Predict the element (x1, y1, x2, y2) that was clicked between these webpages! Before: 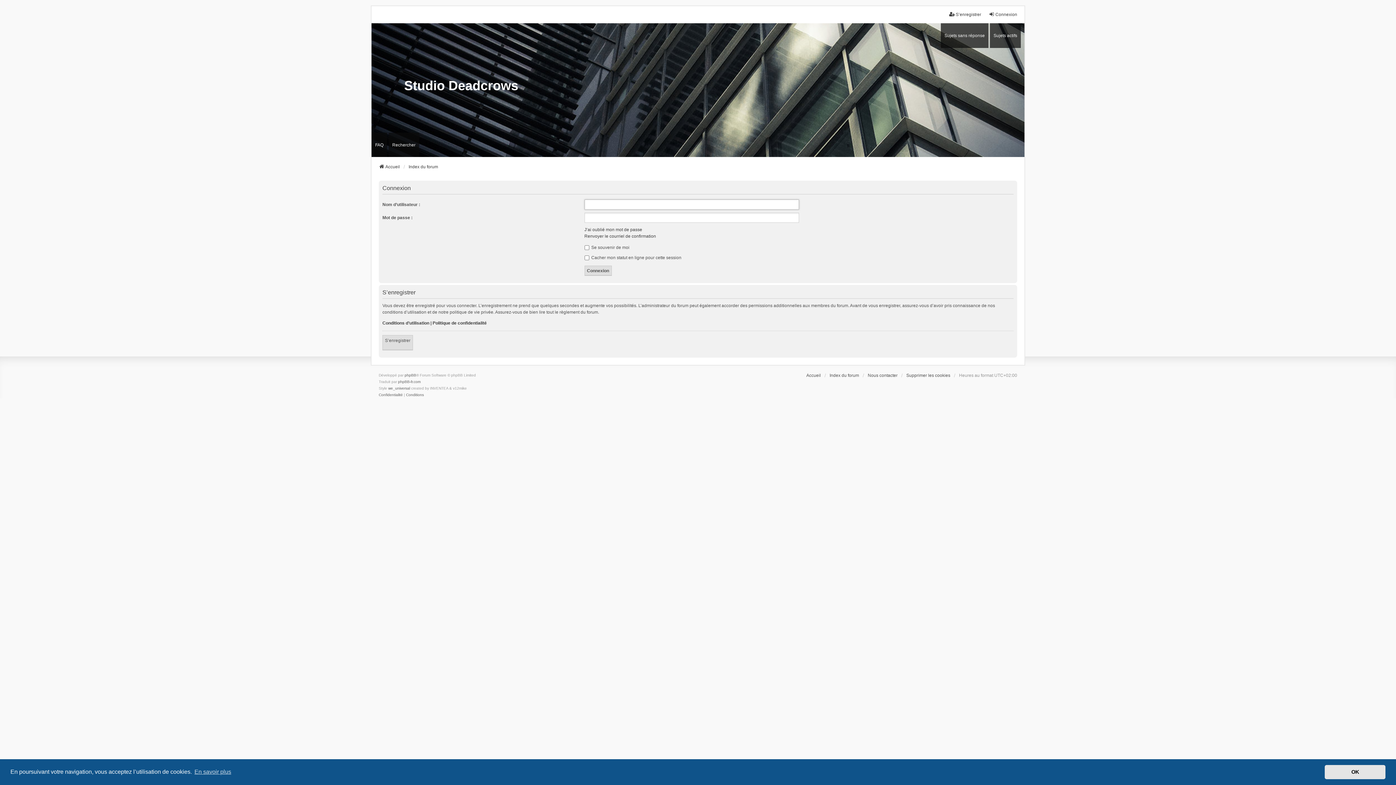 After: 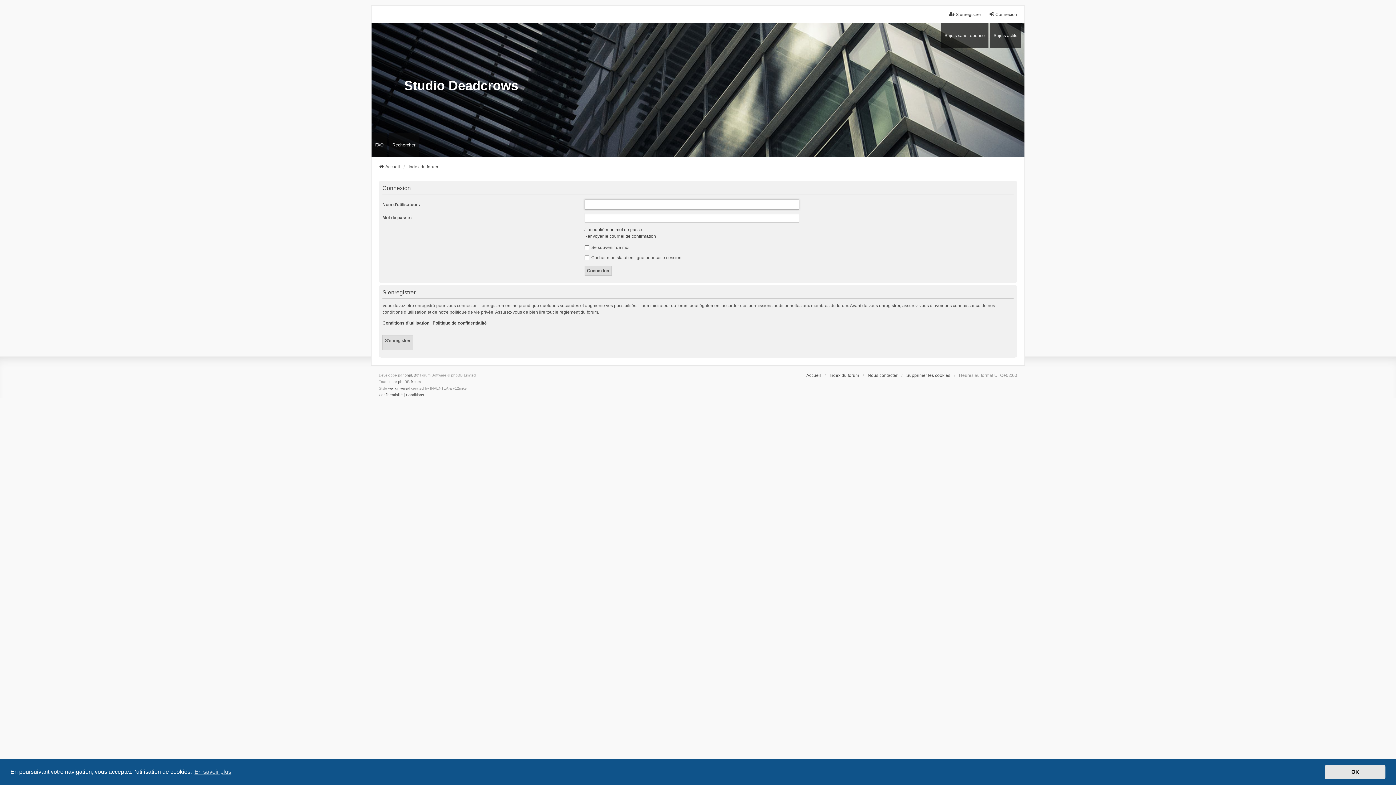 Action: label: Connexion bbox: (989, 11, 1017, 17)